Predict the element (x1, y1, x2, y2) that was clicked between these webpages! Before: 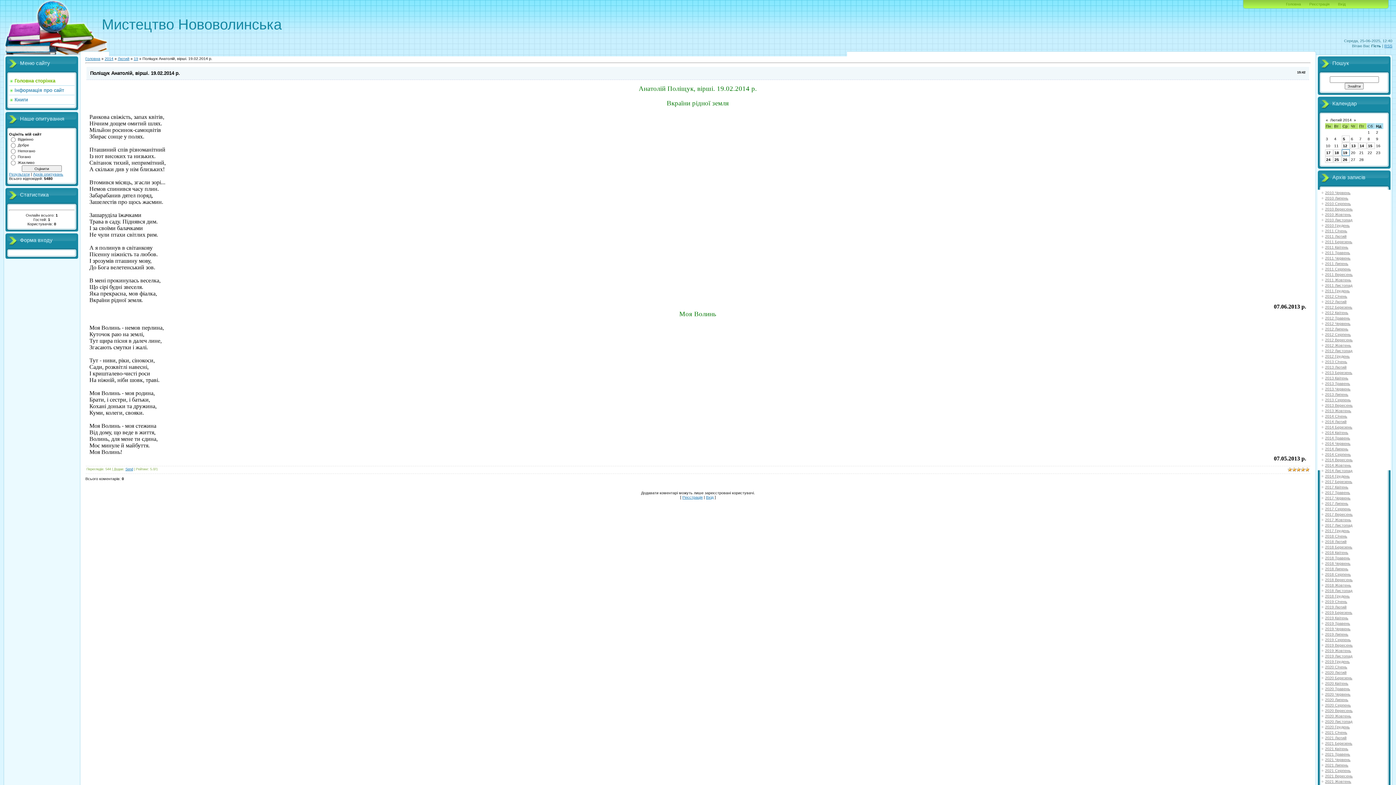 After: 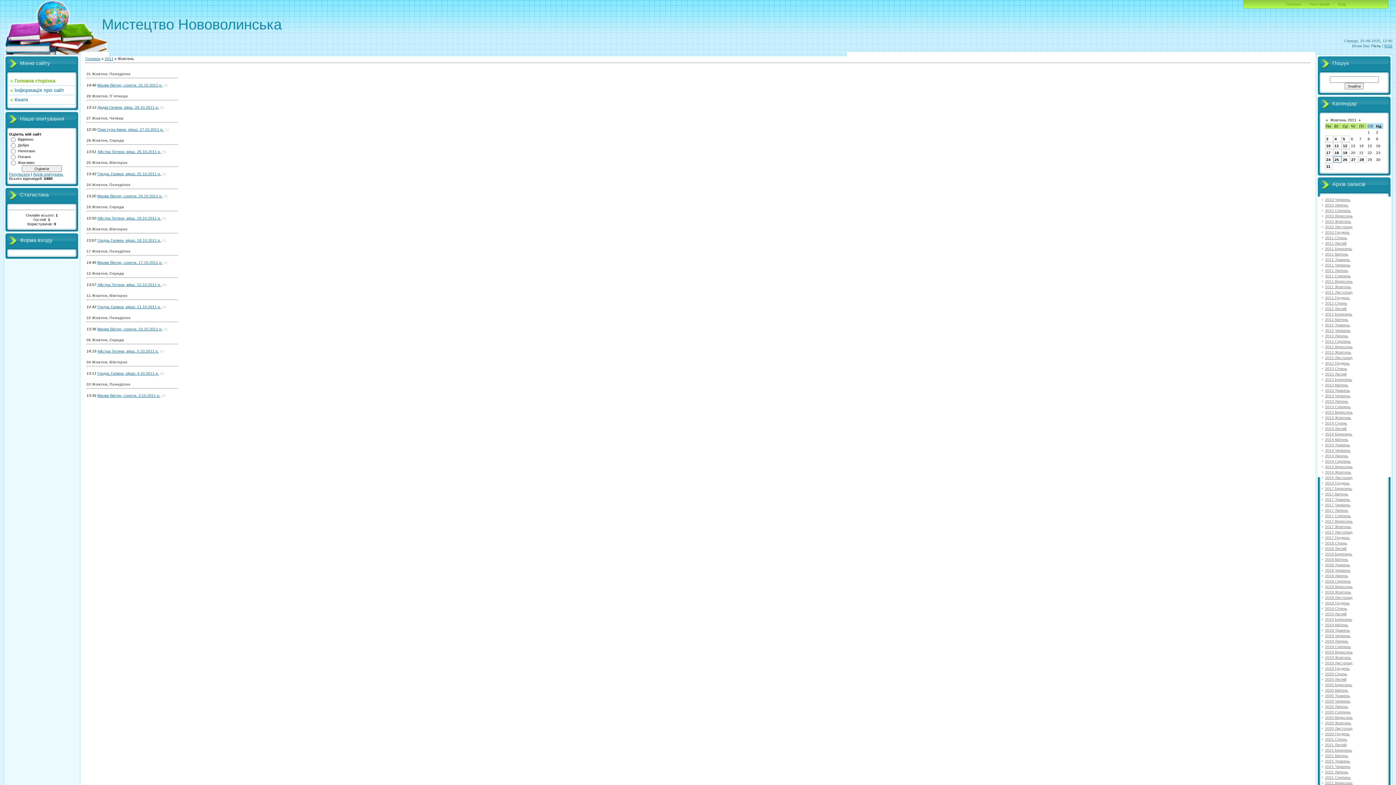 Action: bbox: (1325, 277, 1351, 282) label: 2011 Жовтень